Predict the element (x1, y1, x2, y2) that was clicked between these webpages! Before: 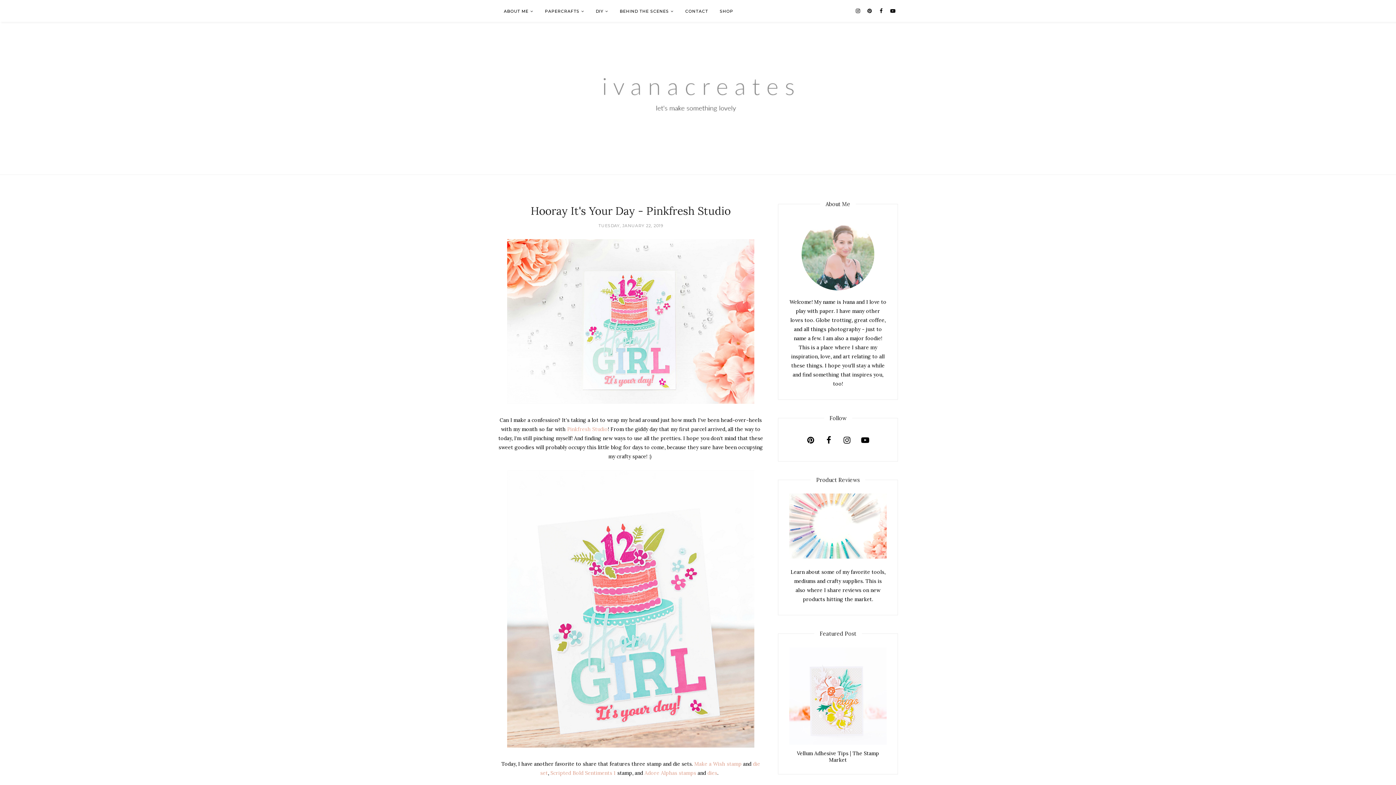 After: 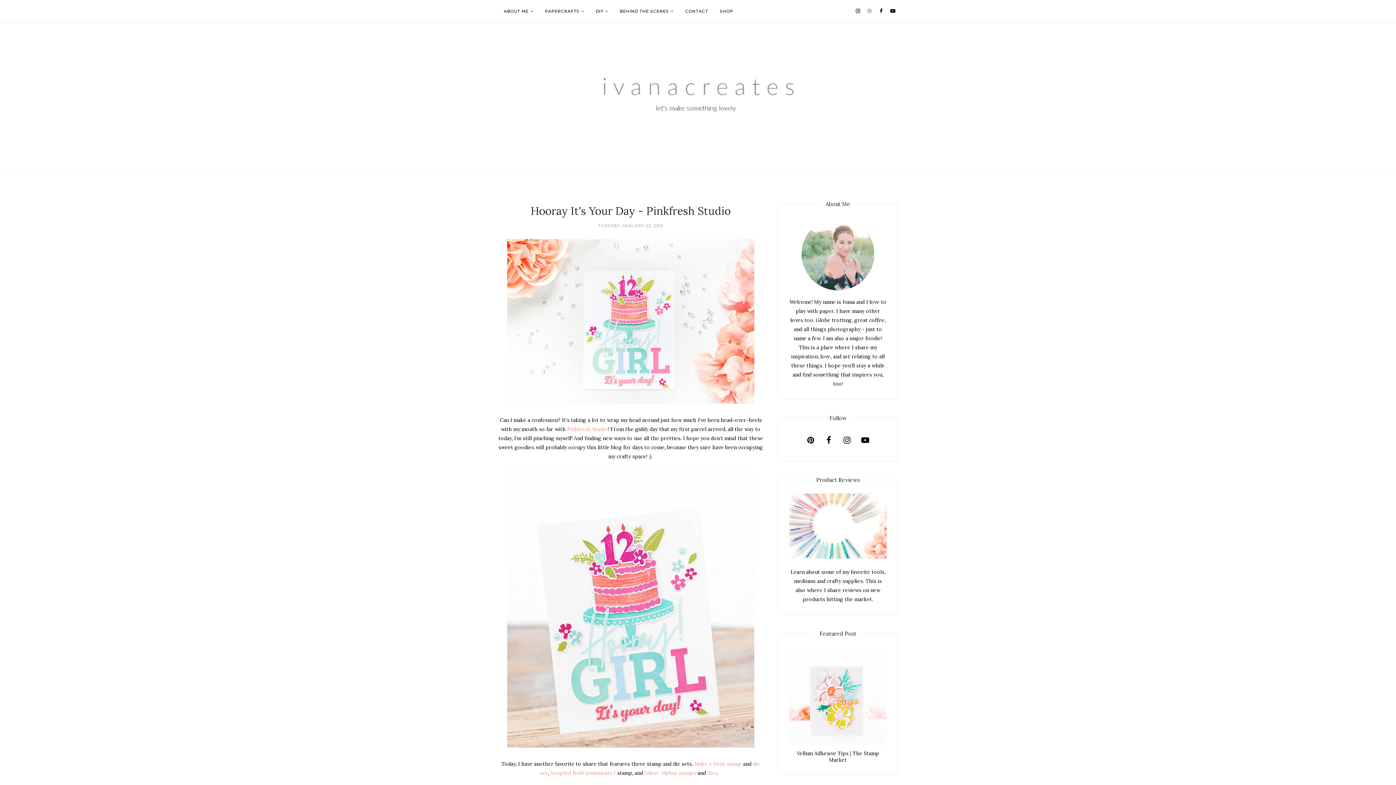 Action: bbox: (864, 5, 874, 16)